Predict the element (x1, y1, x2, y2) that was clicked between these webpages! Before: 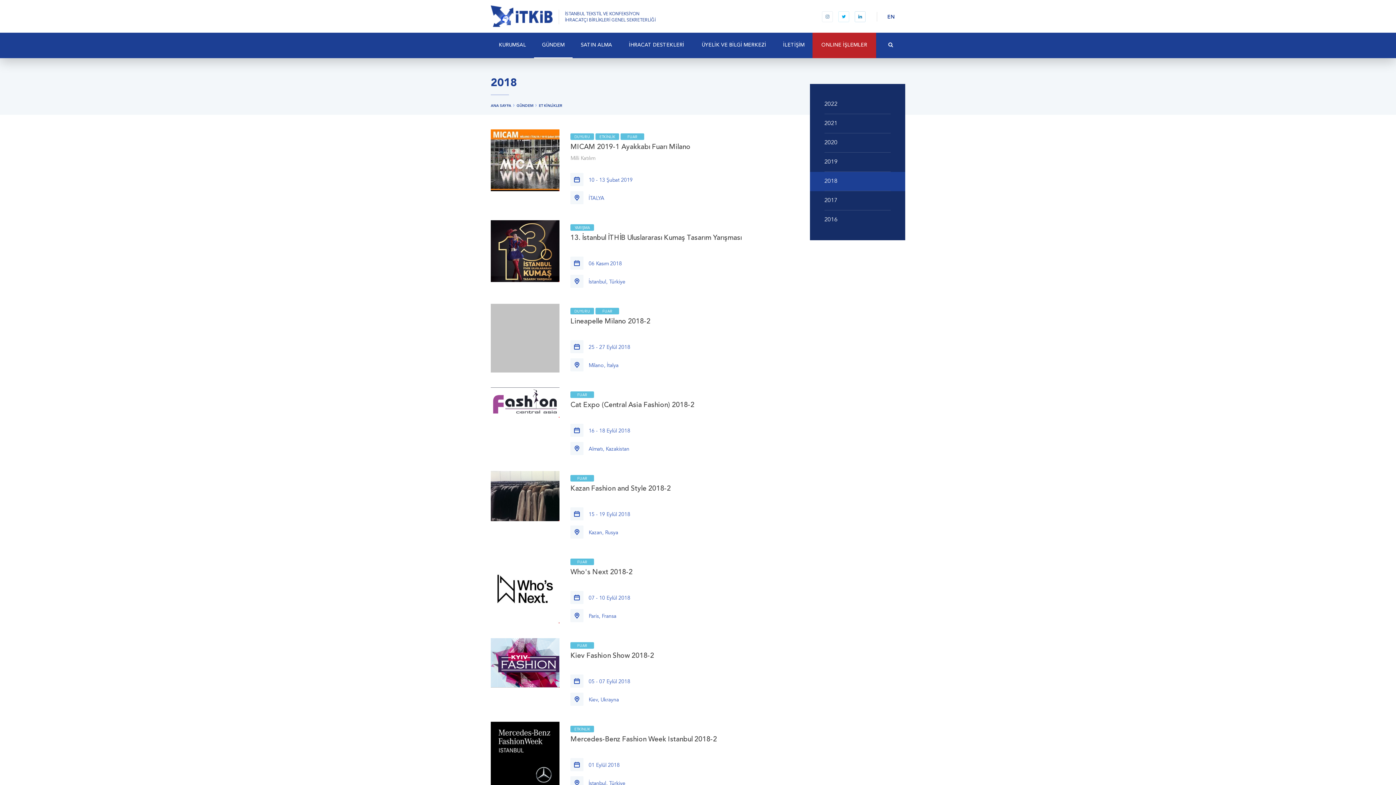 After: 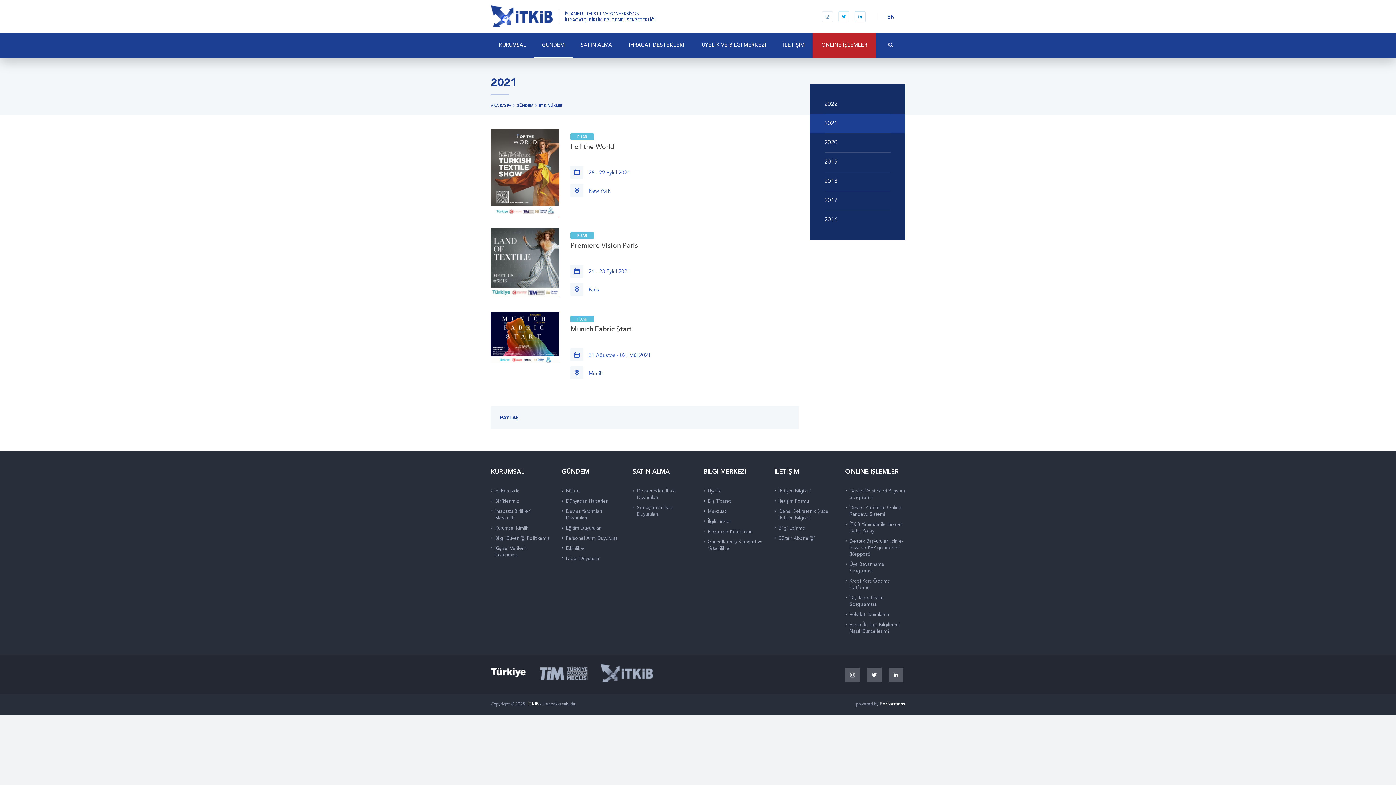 Action: label: 2021 bbox: (810, 114, 905, 133)